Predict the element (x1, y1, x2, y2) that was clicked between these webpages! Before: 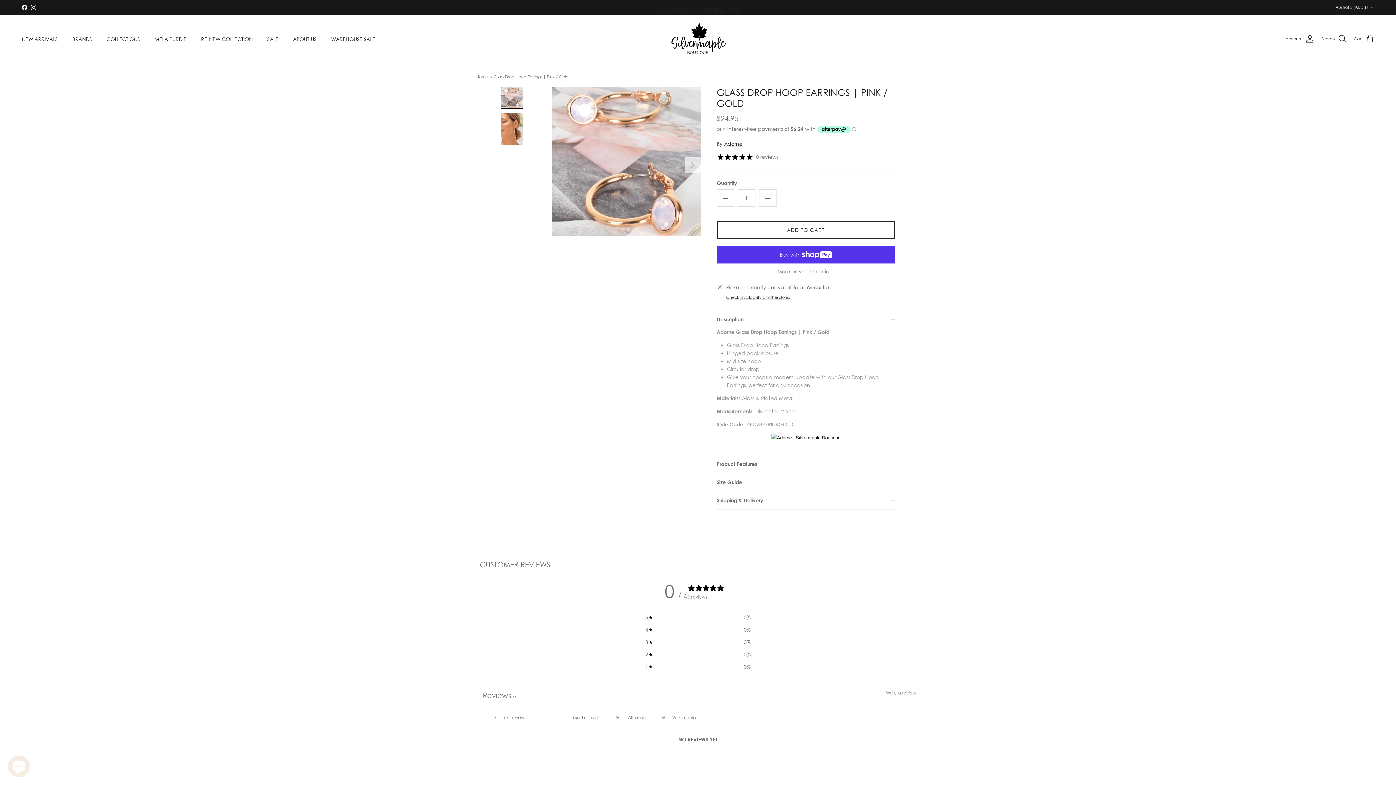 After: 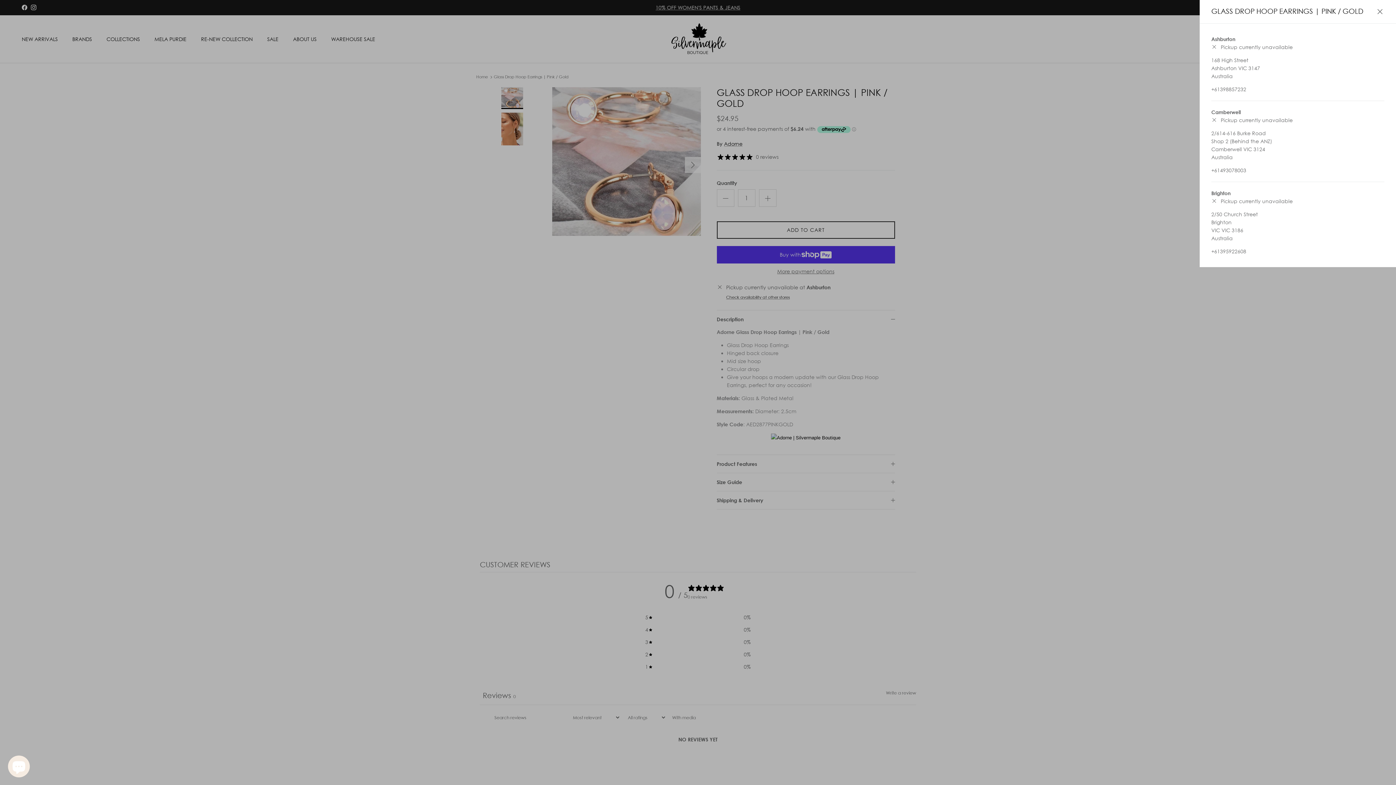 Action: bbox: (726, 294, 790, 300) label: Check availability at other stores